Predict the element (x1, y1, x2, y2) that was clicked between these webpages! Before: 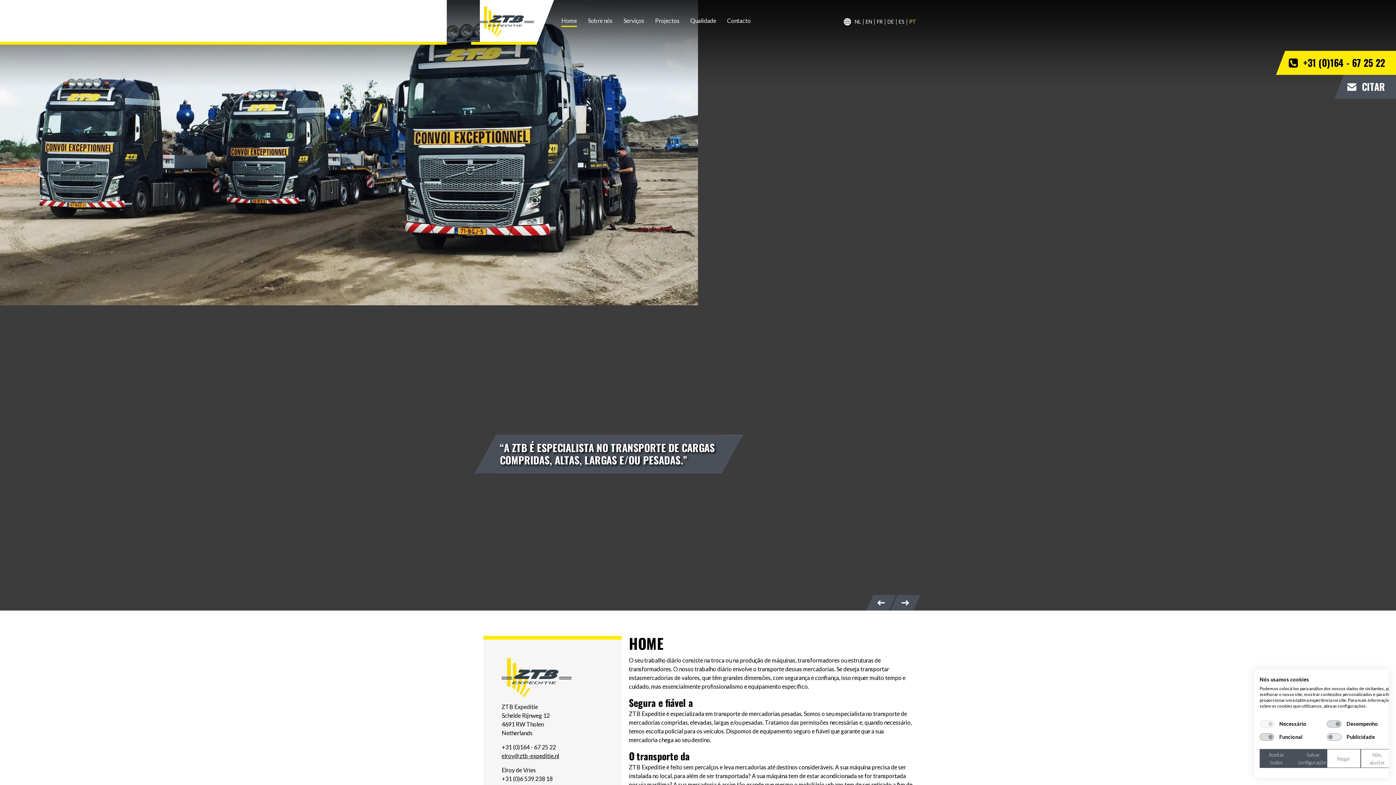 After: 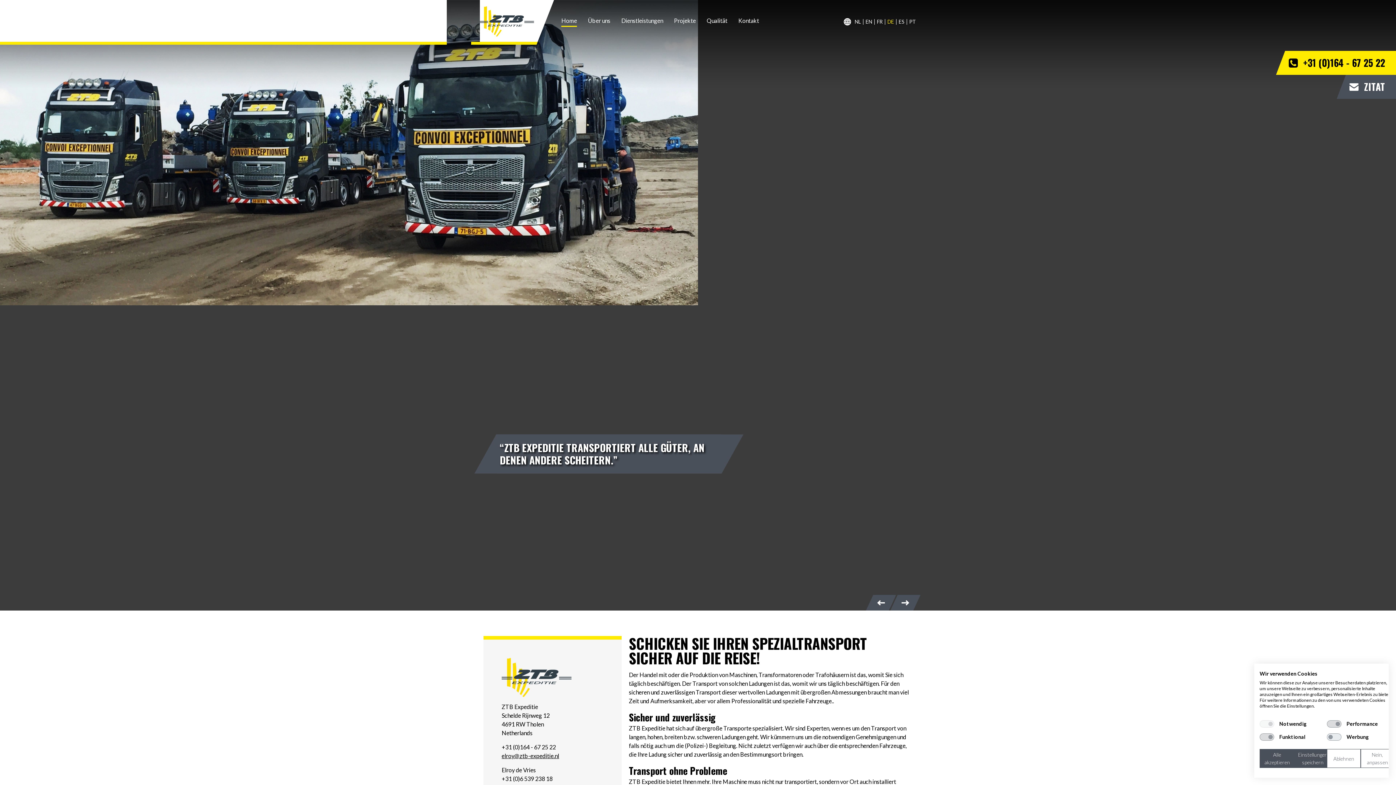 Action: bbox: (887, 18, 894, 24) label: DE